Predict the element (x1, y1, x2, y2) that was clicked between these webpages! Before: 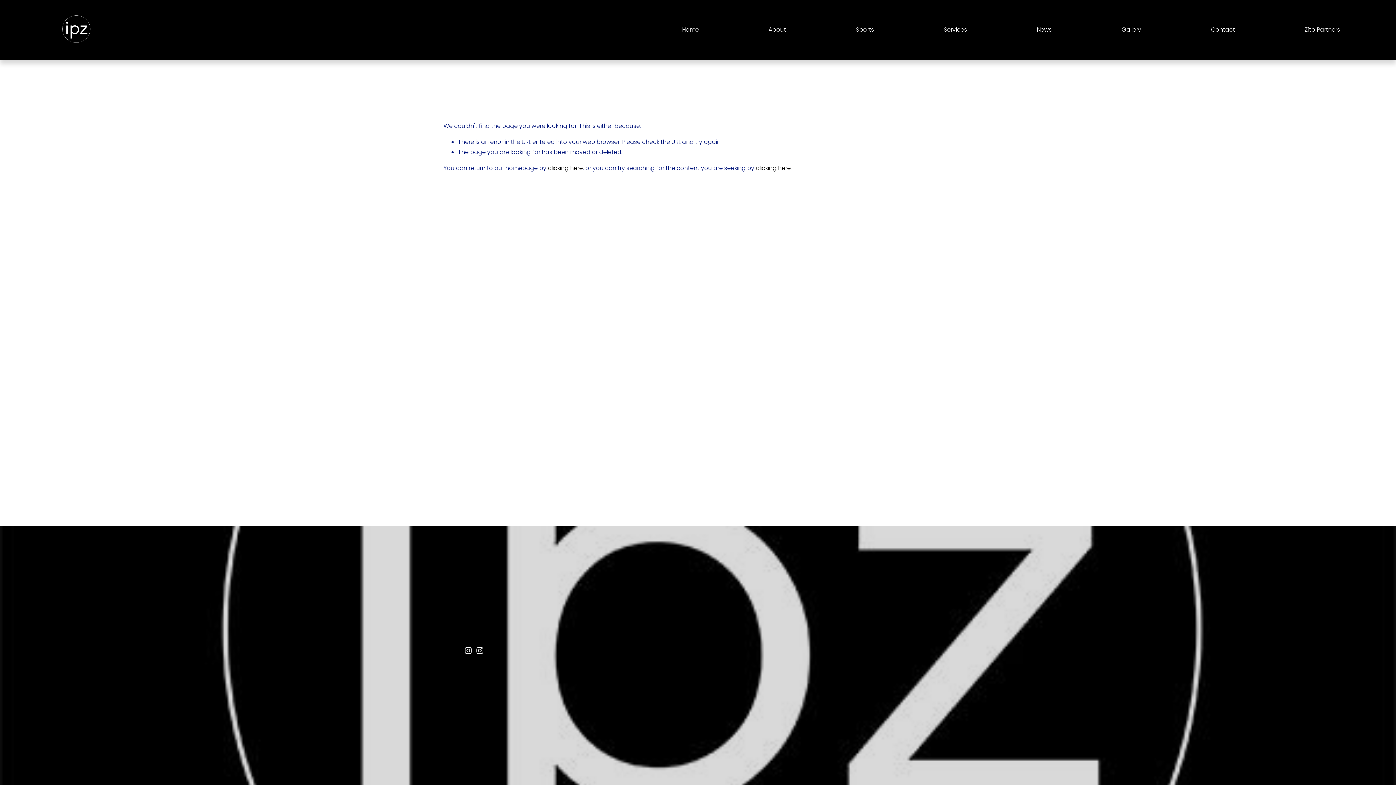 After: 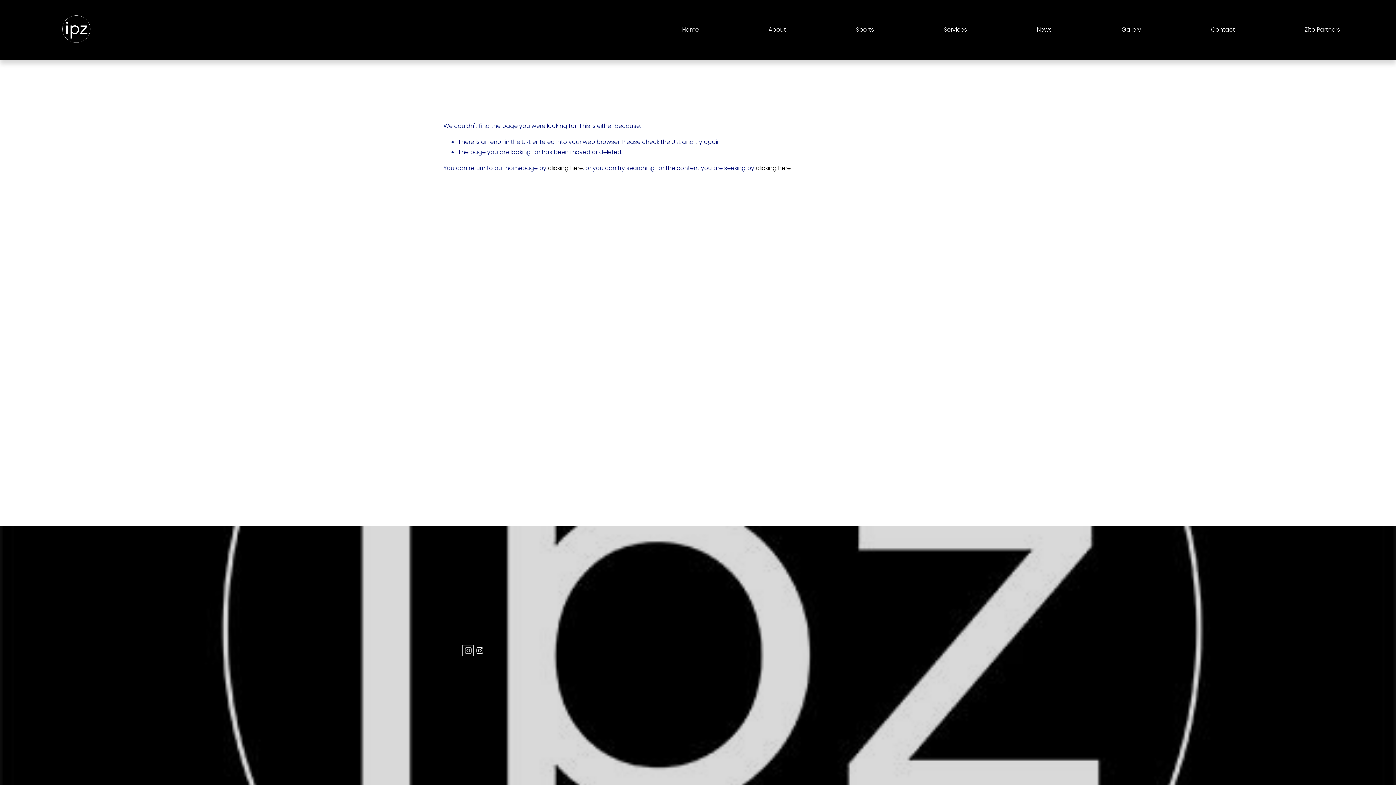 Action: label: Instagram bbox: (464, 647, 472, 654)